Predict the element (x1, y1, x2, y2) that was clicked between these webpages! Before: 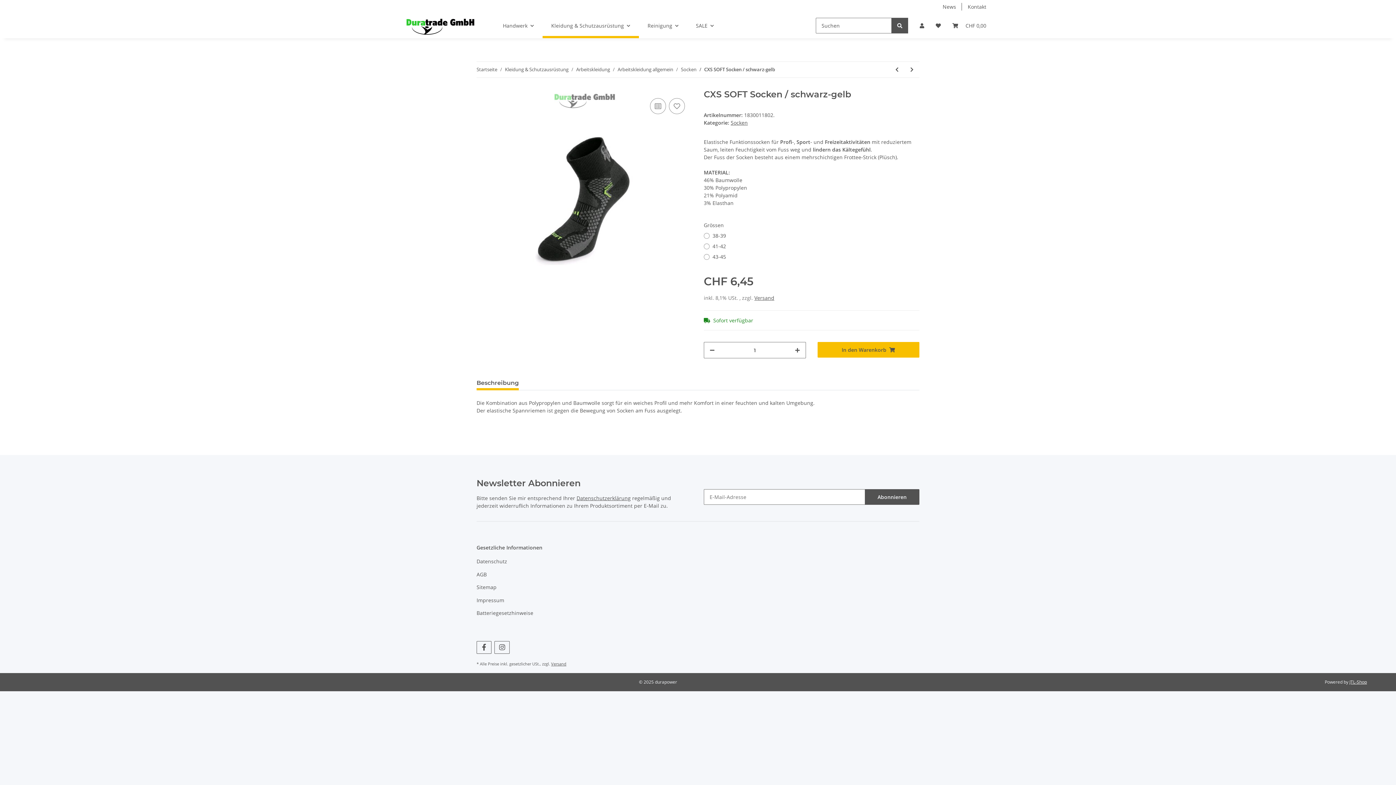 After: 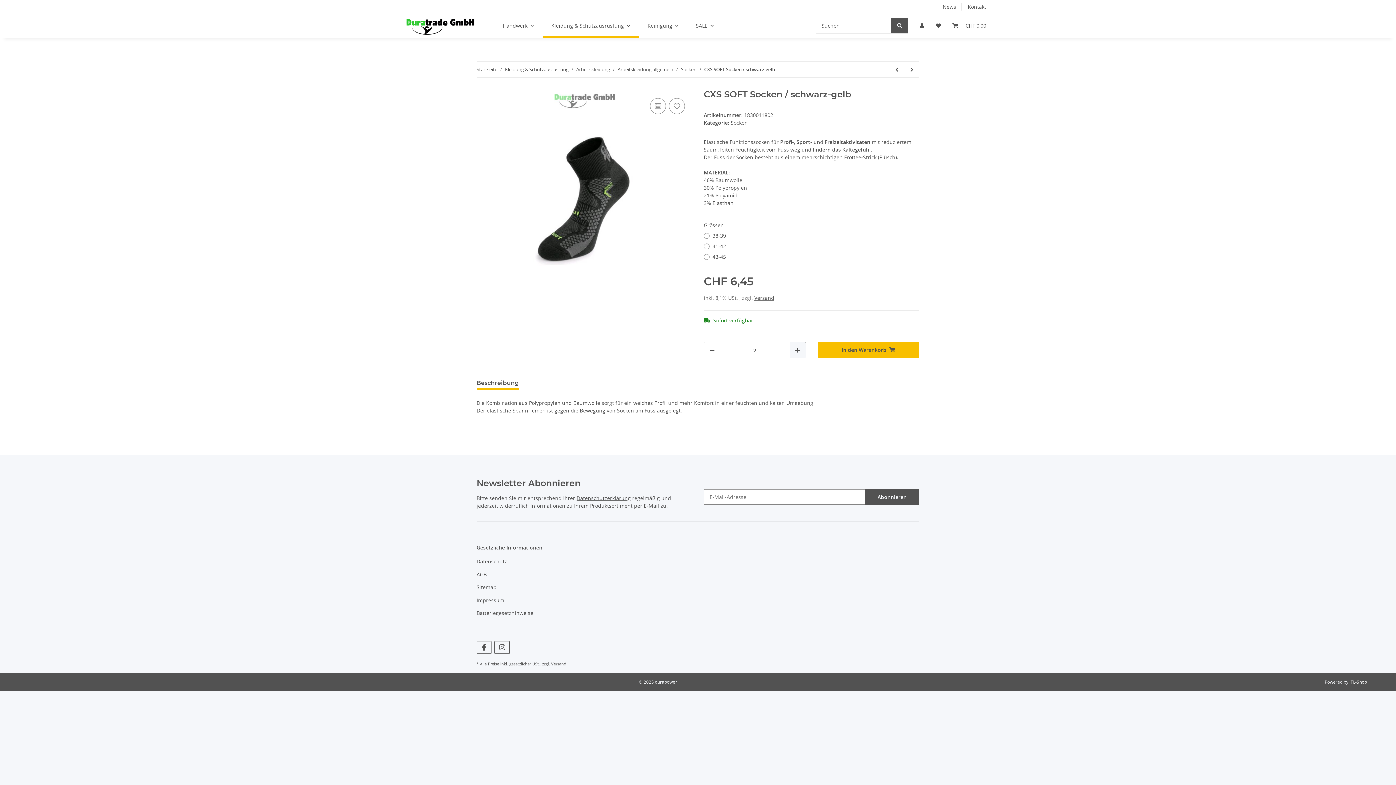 Action: bbox: (789, 342, 805, 358) label: Menge erhöhen